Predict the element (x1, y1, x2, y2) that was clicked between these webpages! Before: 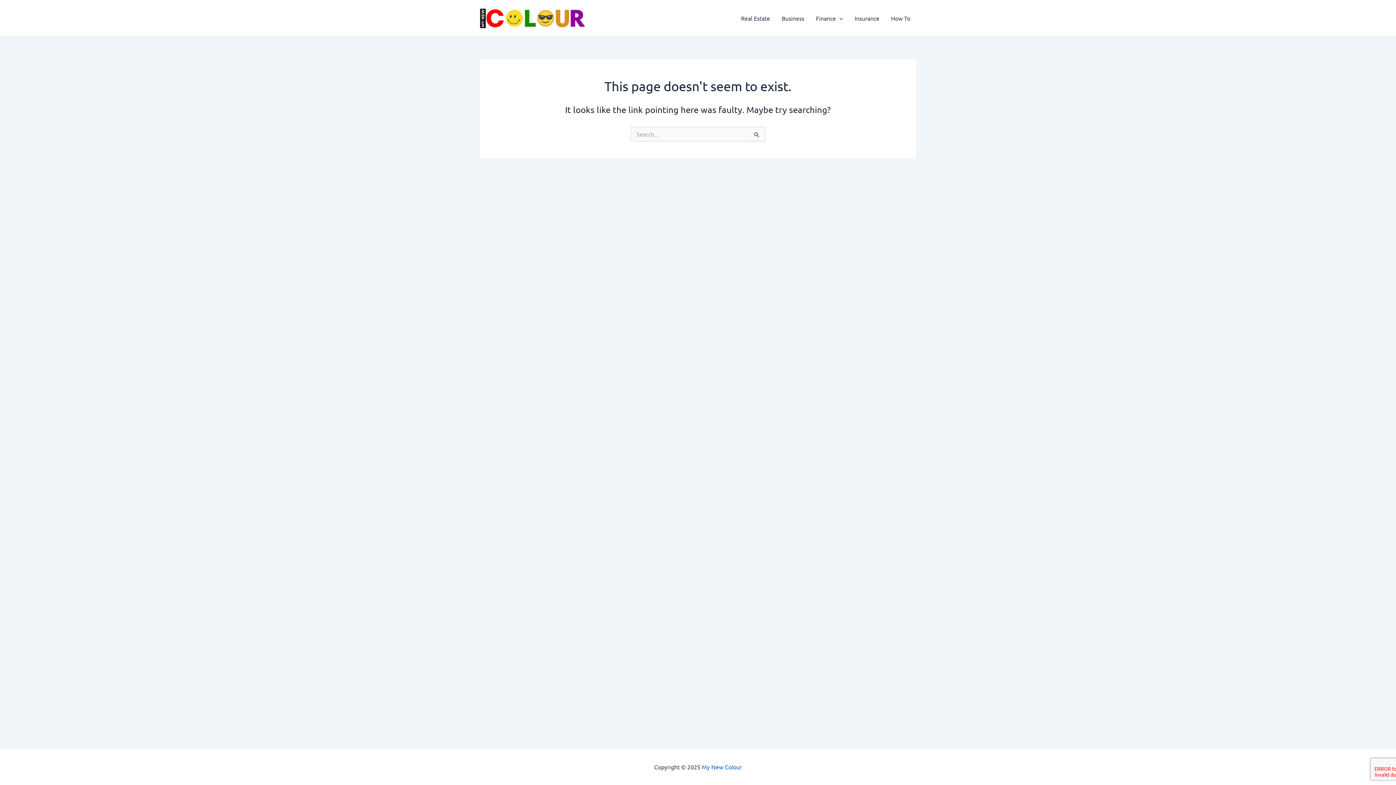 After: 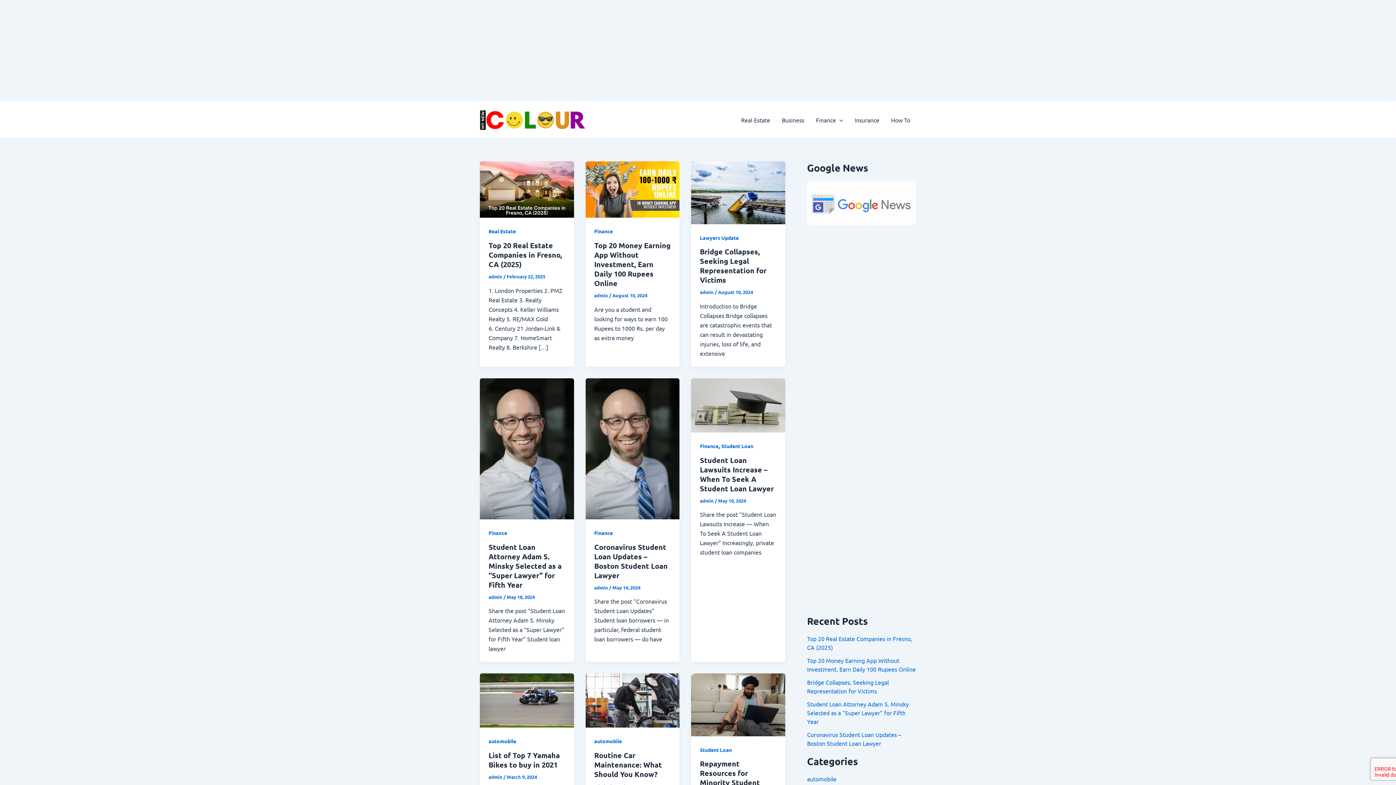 Action: label: My New Colour bbox: (702, 763, 742, 770)